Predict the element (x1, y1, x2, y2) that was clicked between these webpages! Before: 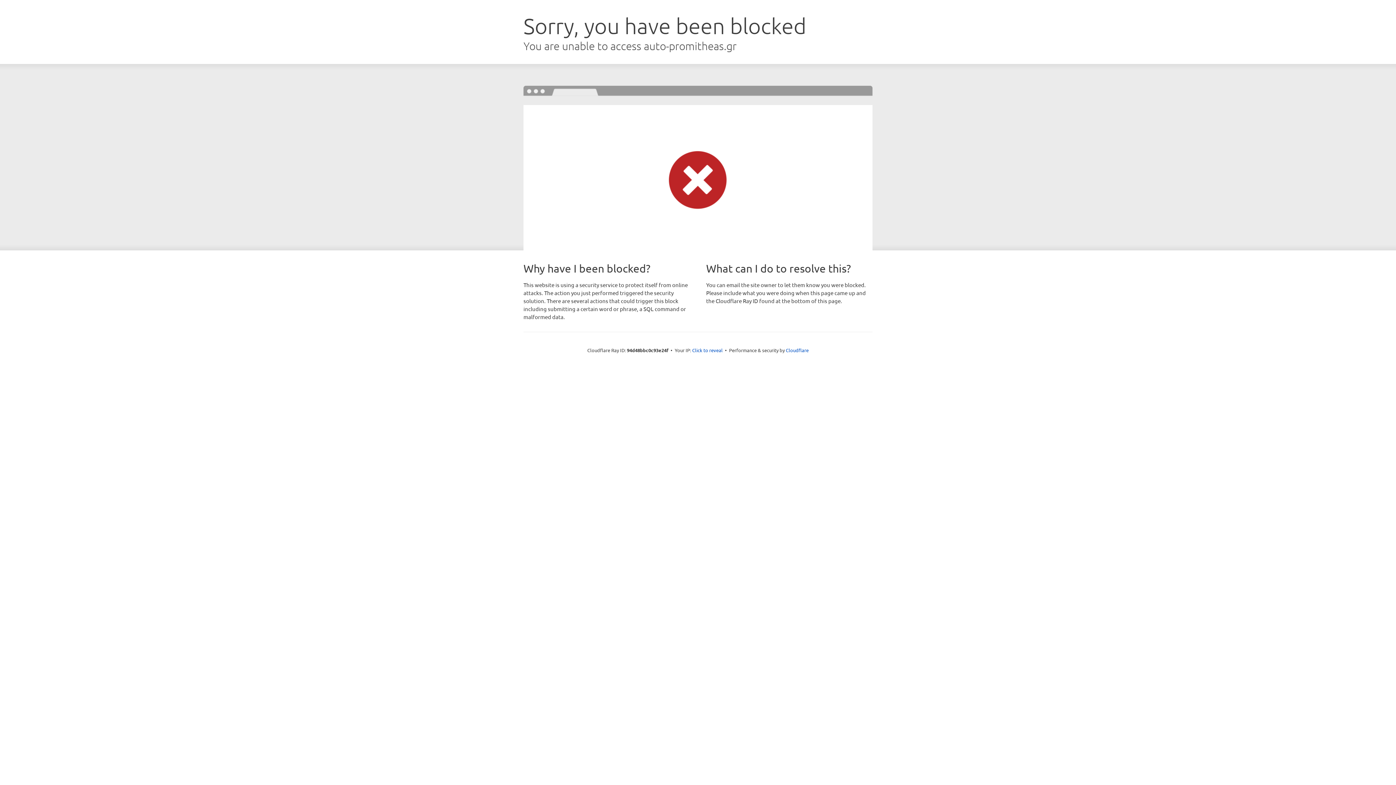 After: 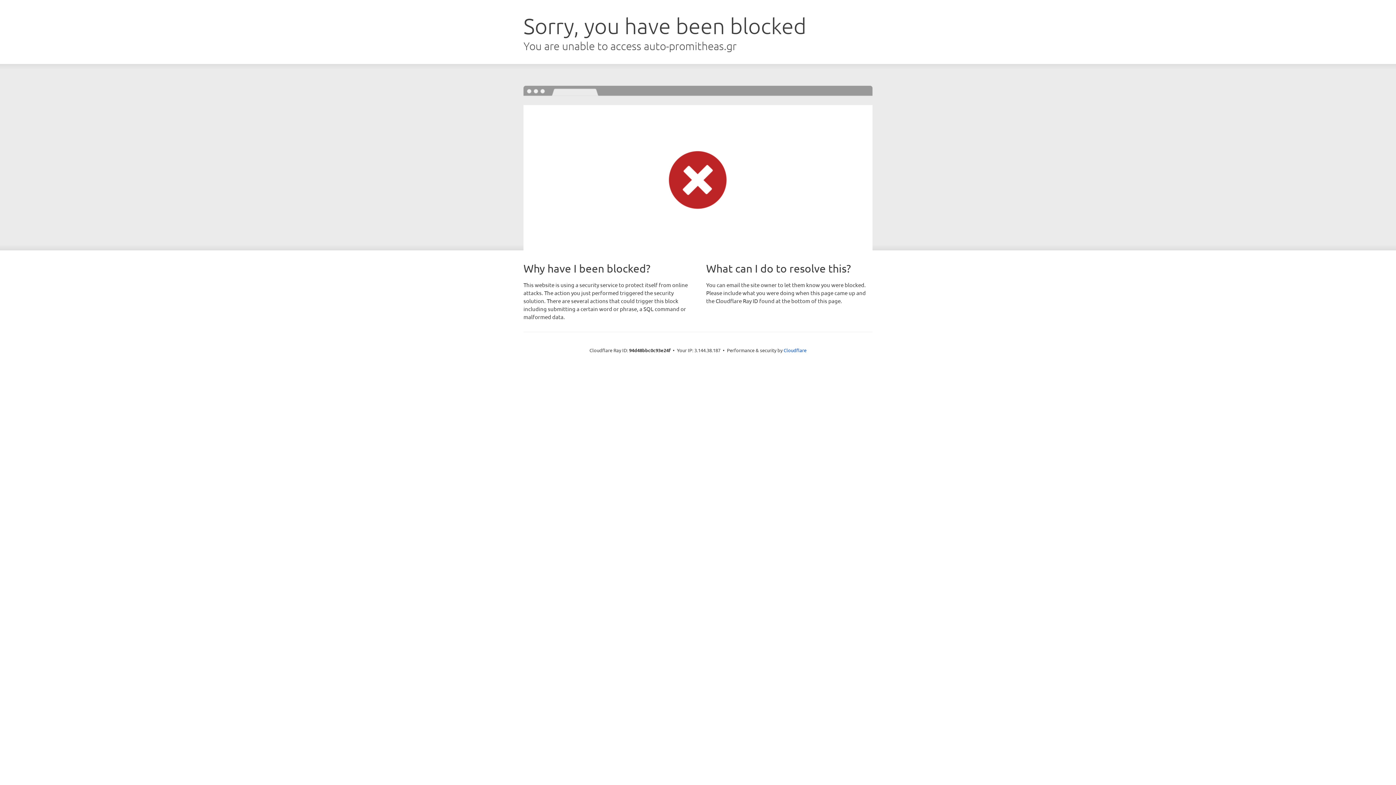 Action: bbox: (692, 346, 722, 353) label: Click to reveal